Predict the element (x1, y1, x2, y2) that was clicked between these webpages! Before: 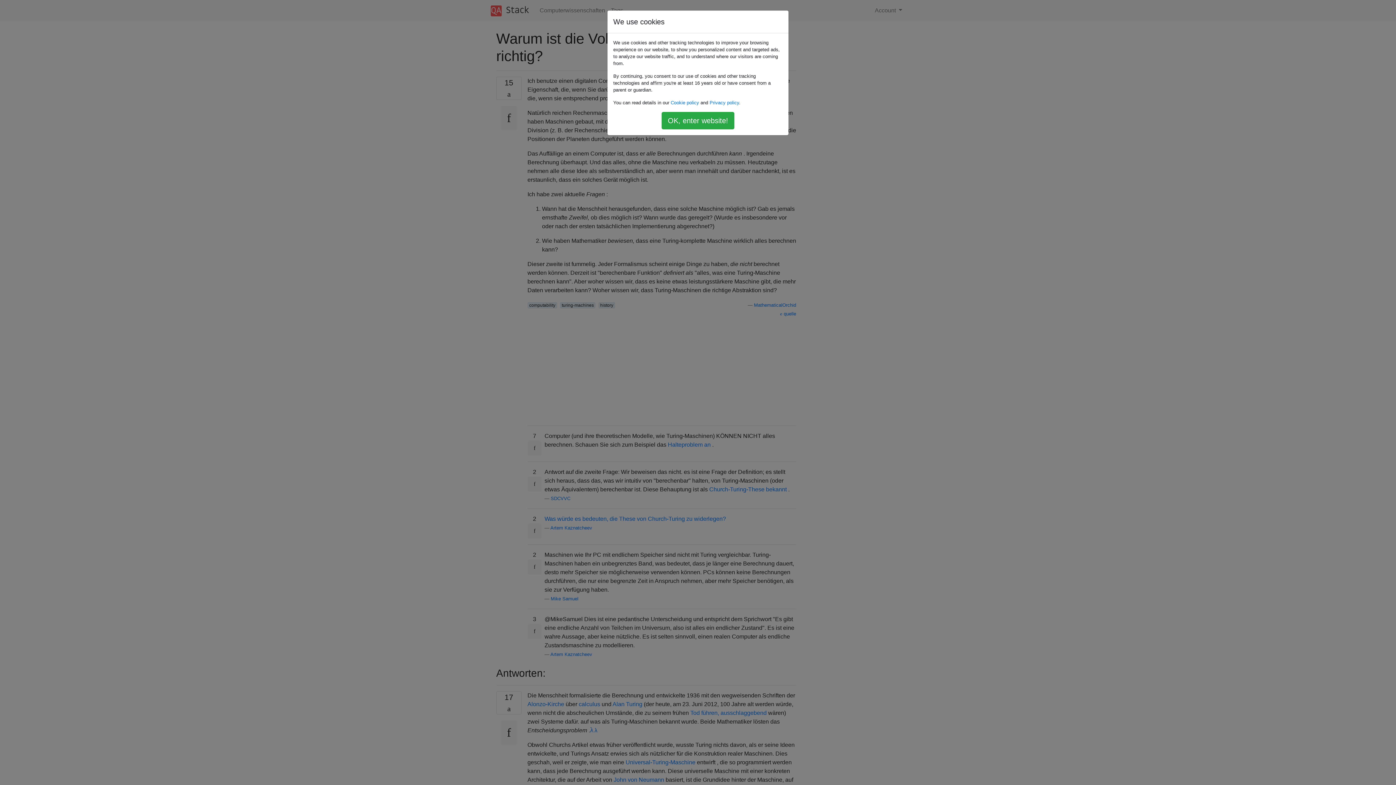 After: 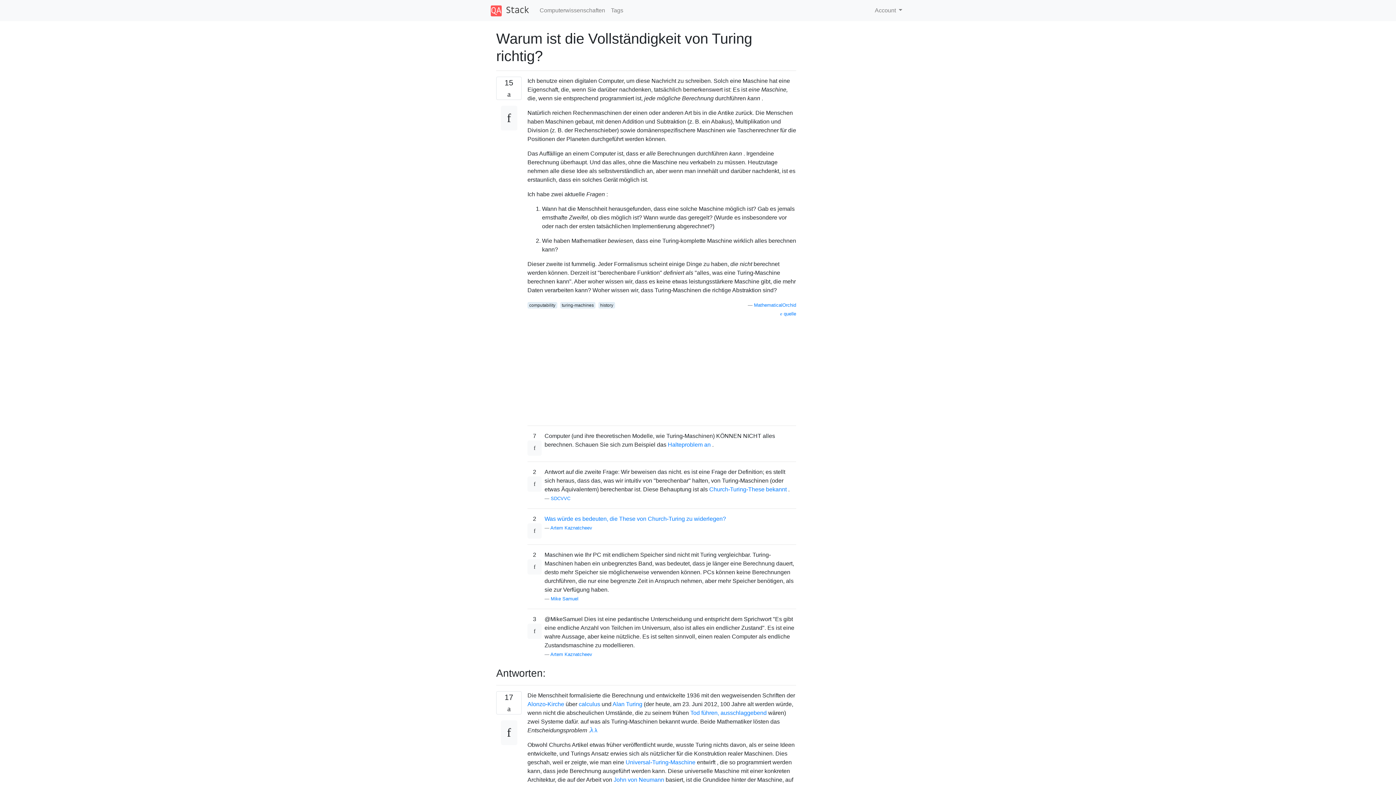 Action: bbox: (661, 112, 734, 129) label: OK, enter website!